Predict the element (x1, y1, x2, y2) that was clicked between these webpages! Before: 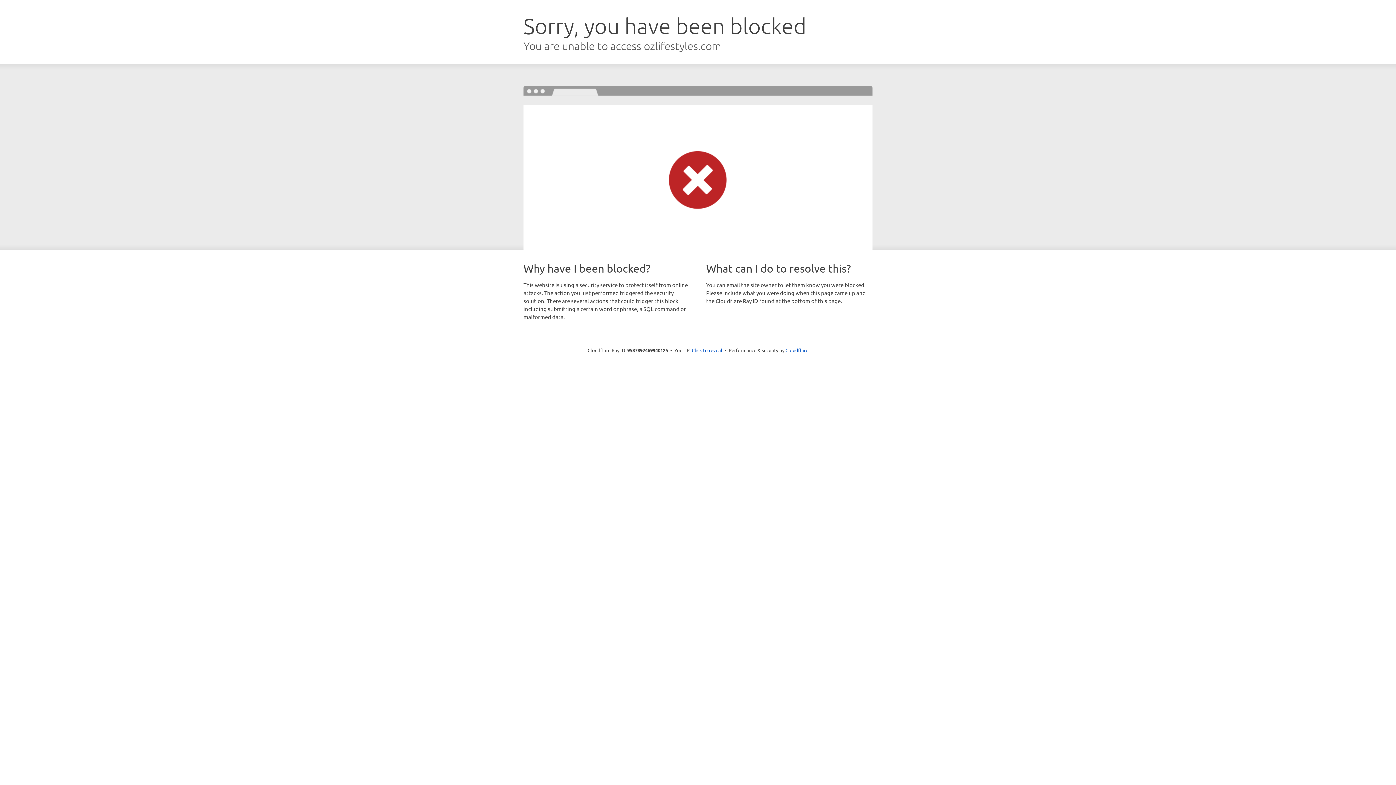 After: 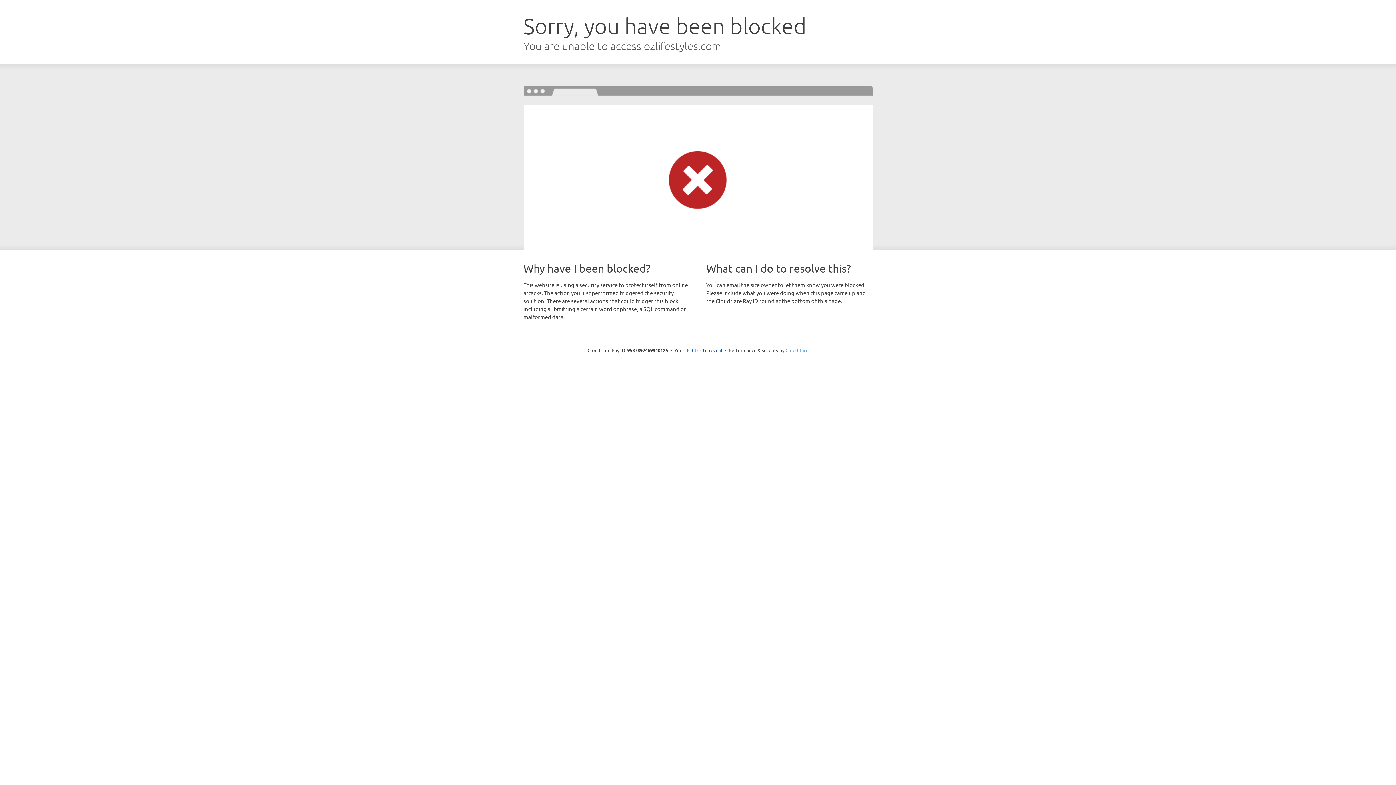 Action: label: Cloudflare bbox: (785, 347, 808, 353)